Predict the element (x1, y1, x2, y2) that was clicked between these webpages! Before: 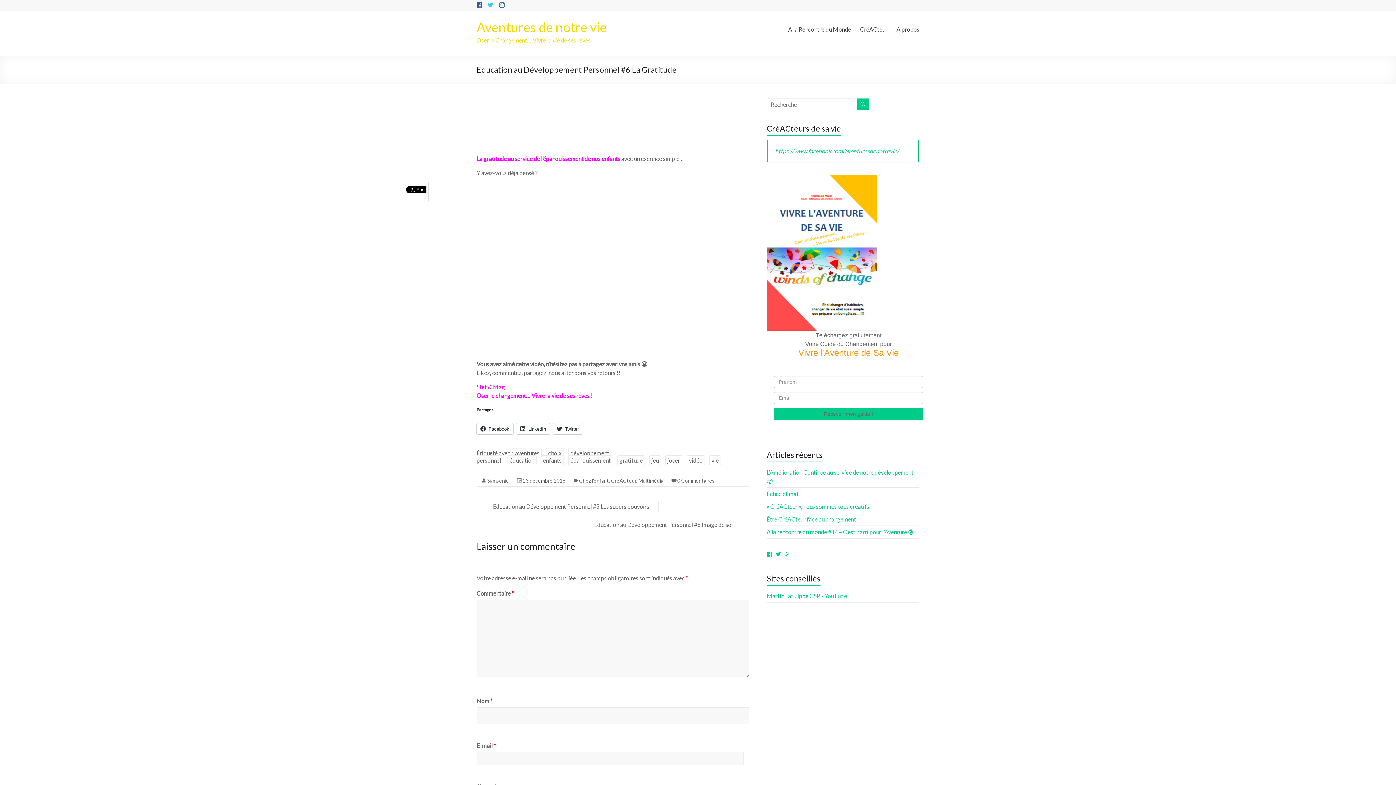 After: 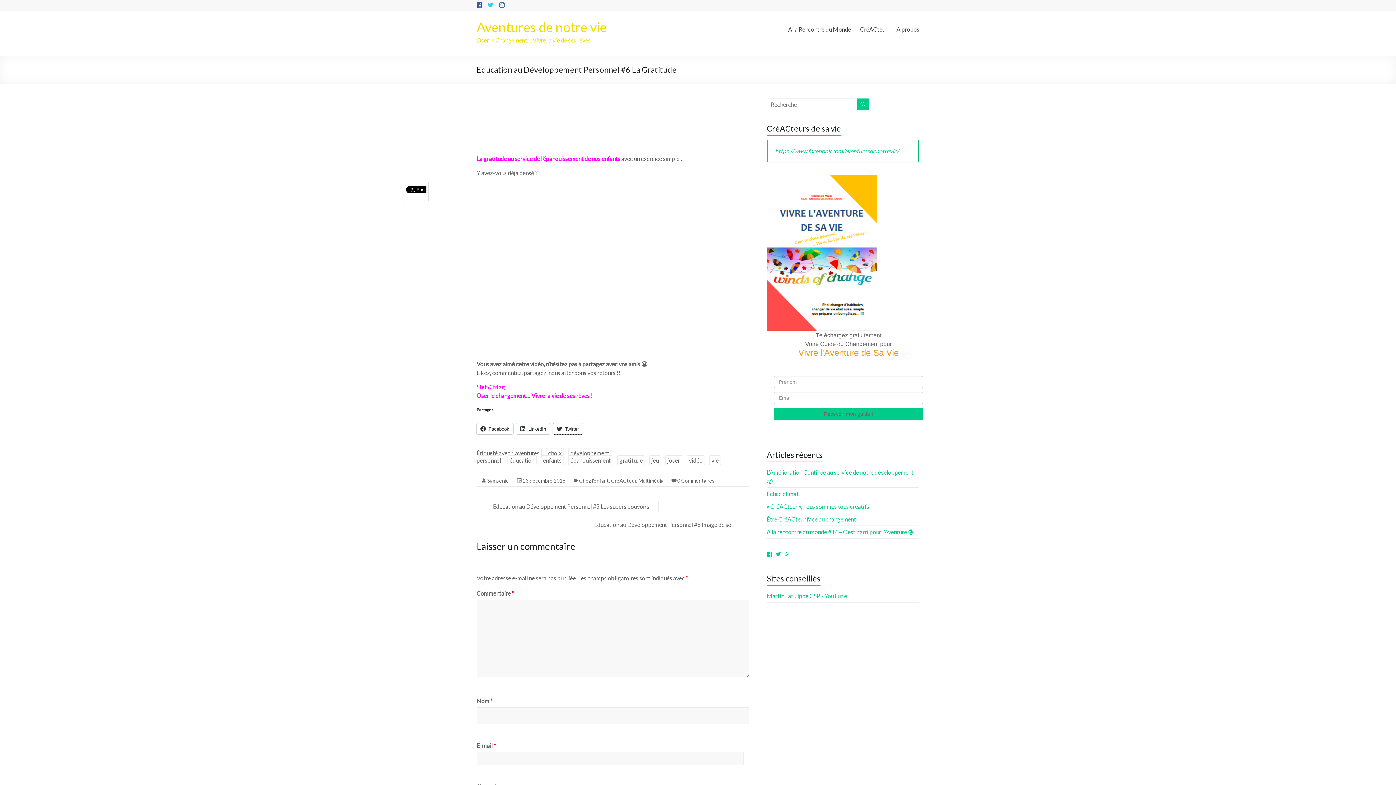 Action: bbox: (553, 423, 582, 434) label: Twitter